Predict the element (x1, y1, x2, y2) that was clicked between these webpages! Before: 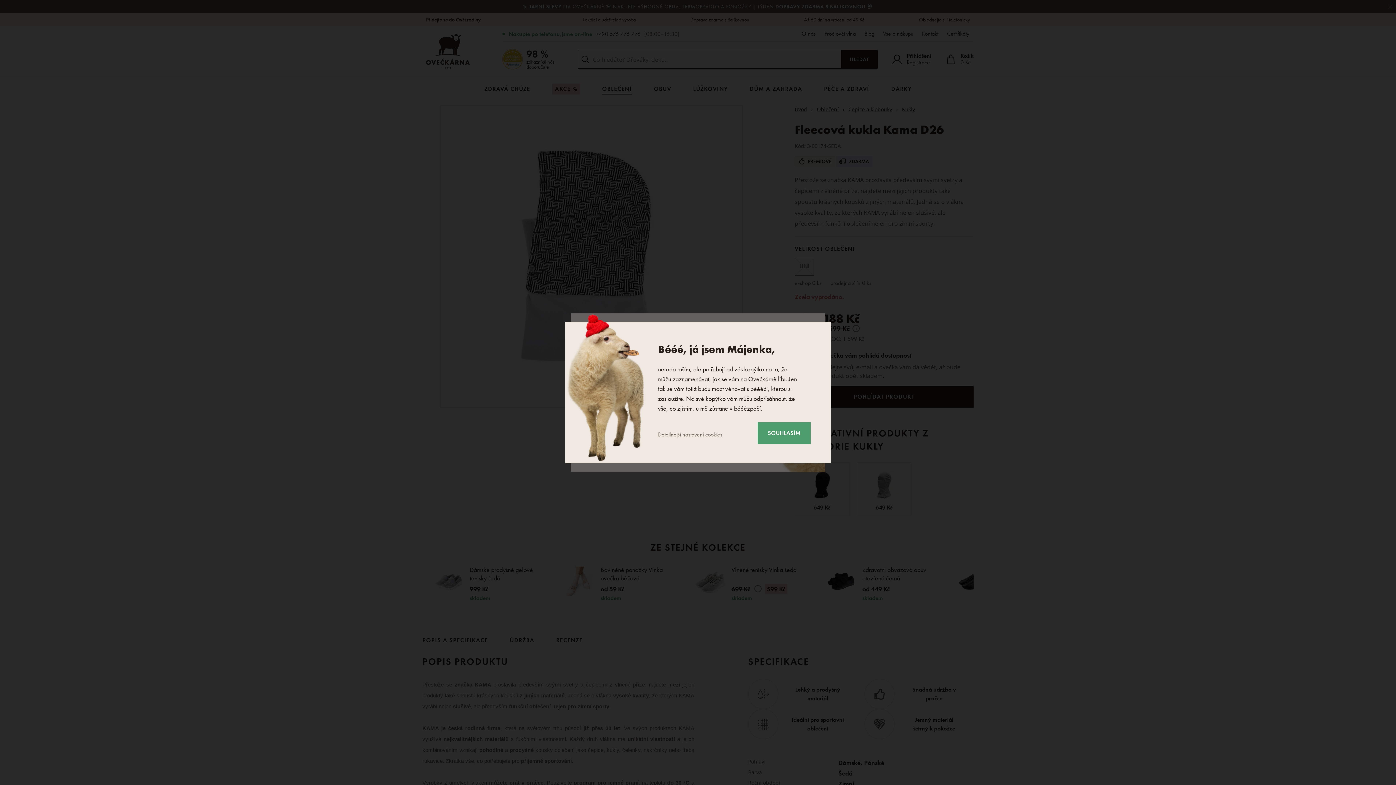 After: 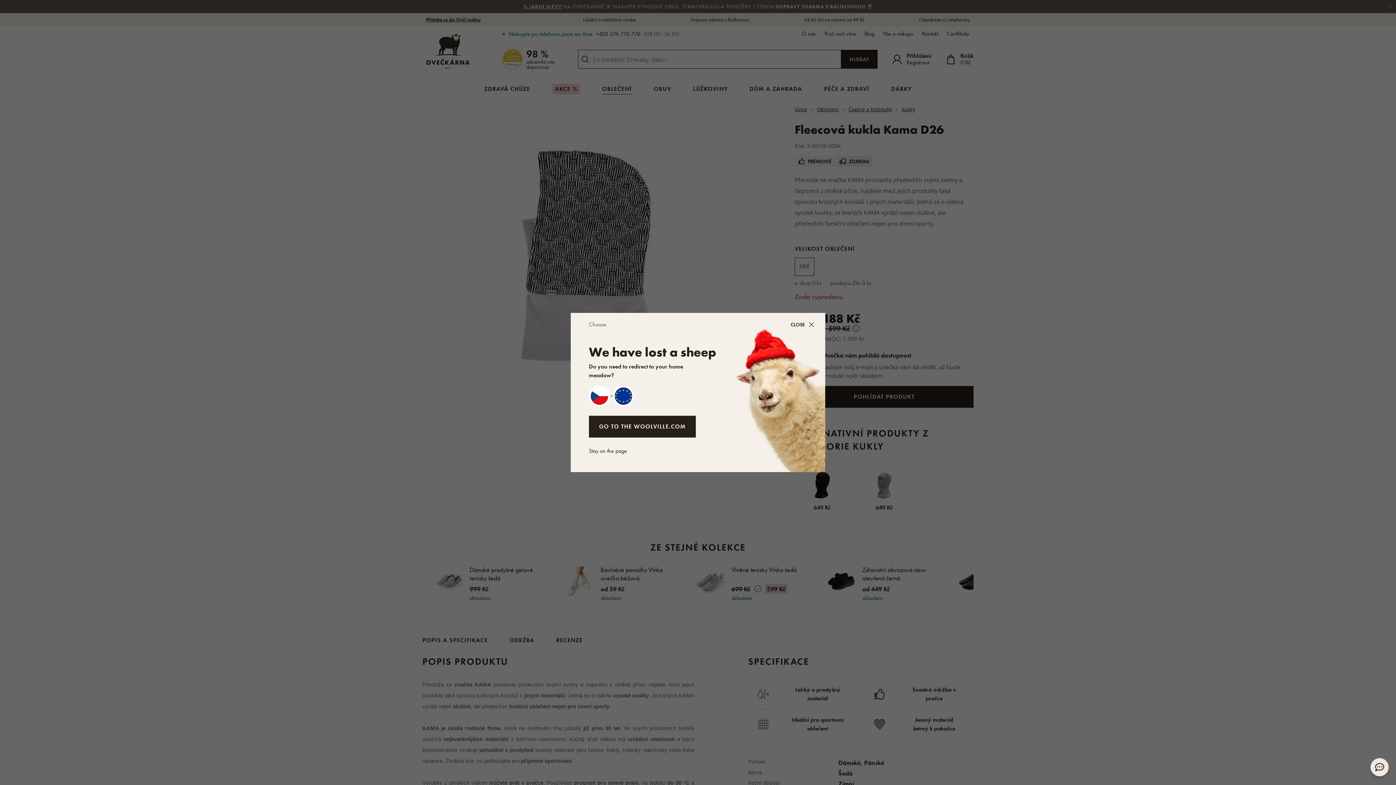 Action: bbox: (757, 422, 810, 444) label: SOUHLASÍM